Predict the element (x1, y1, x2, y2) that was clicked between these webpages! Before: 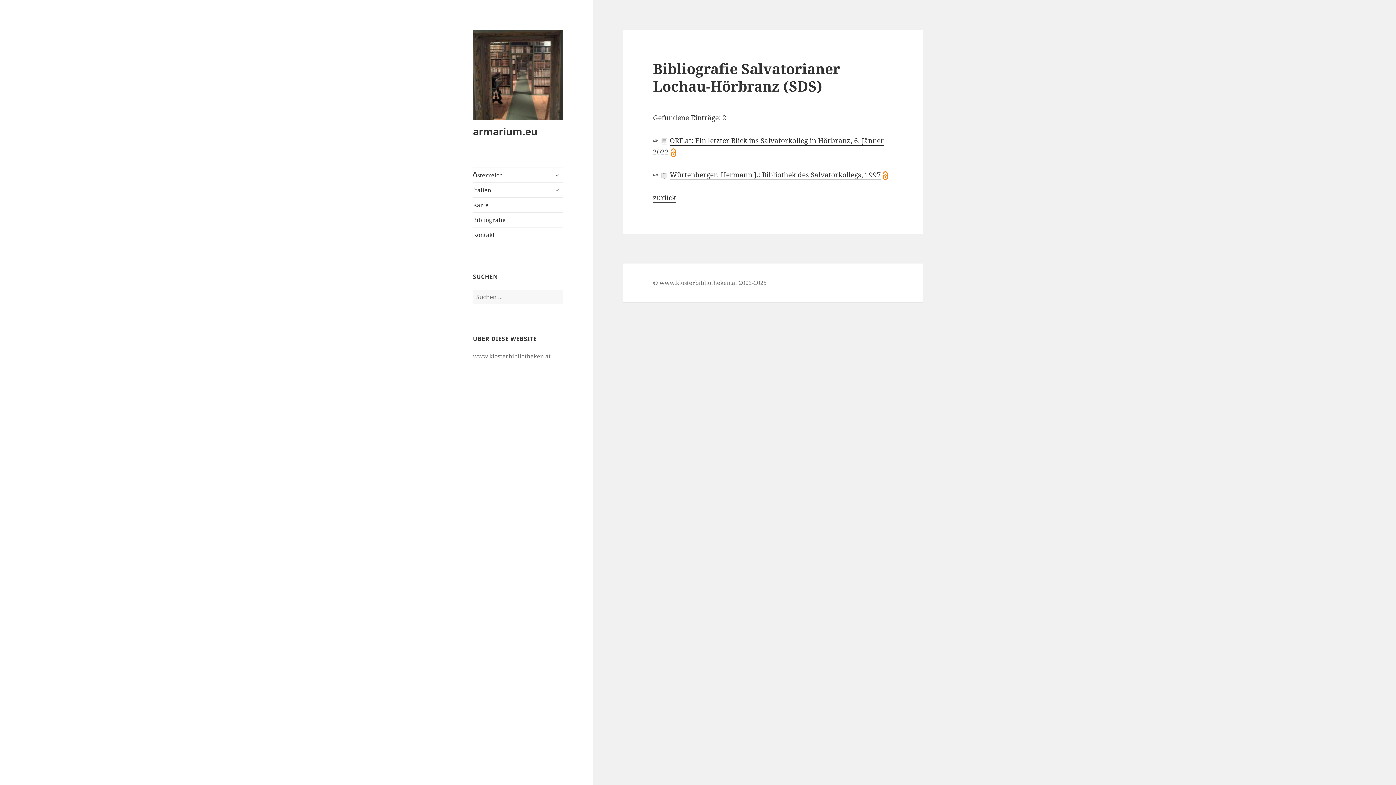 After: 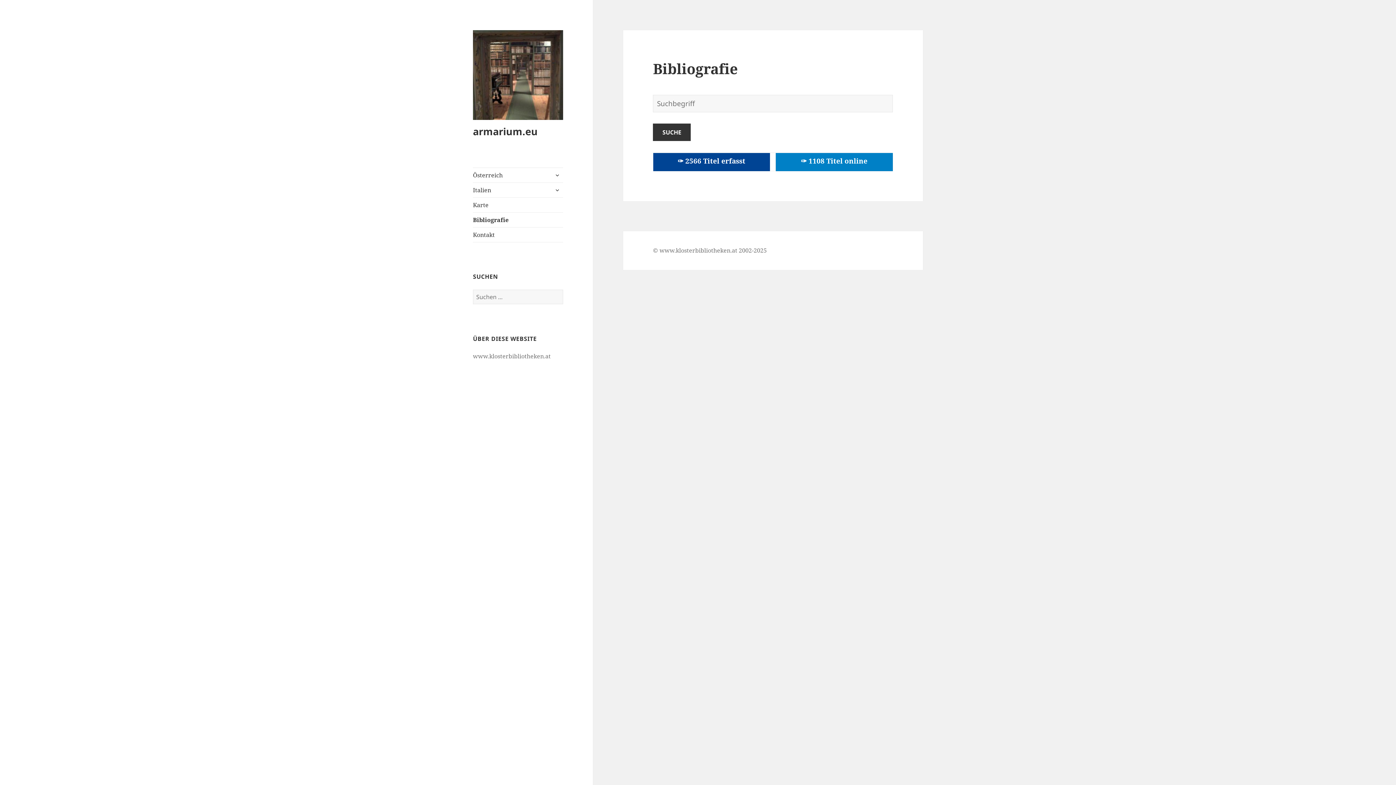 Action: label: Bibliografie bbox: (473, 212, 563, 227)